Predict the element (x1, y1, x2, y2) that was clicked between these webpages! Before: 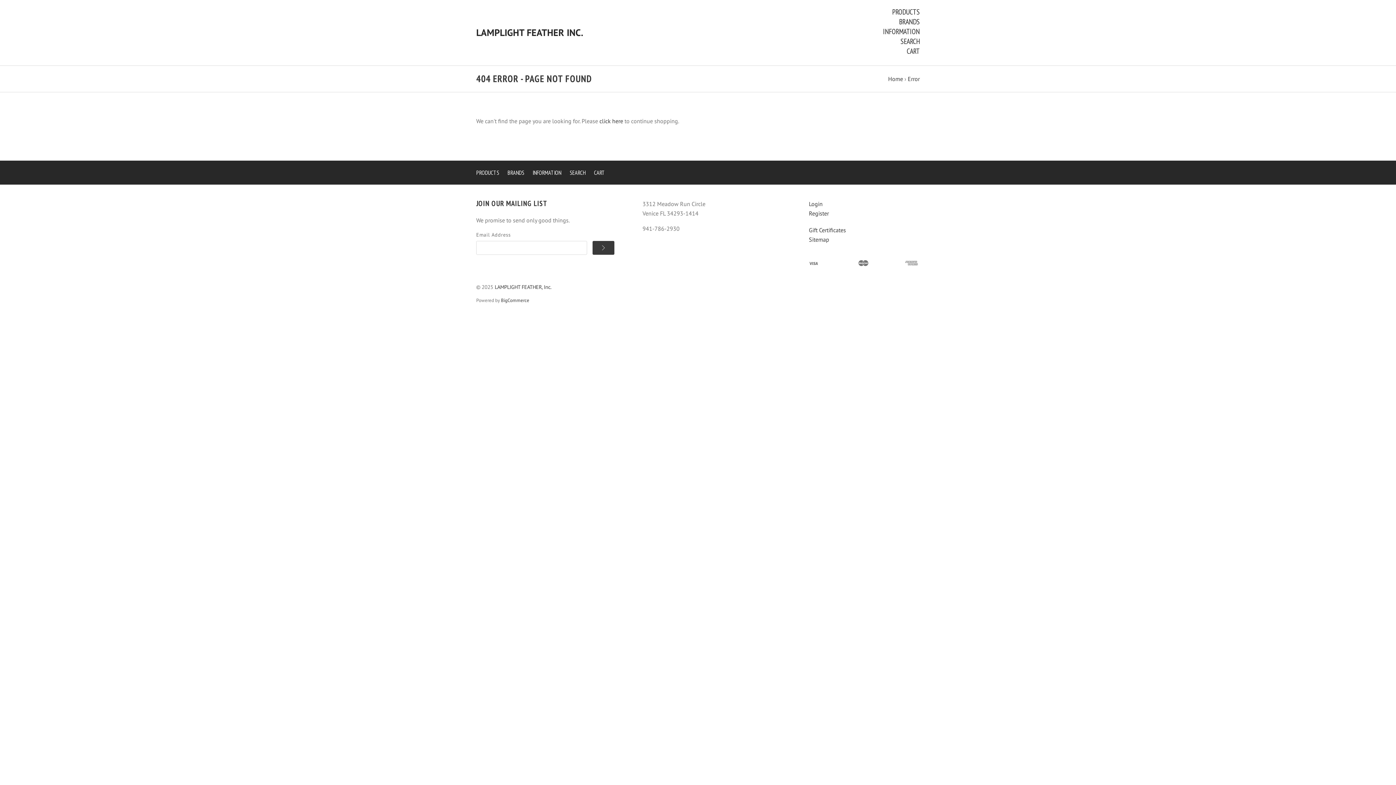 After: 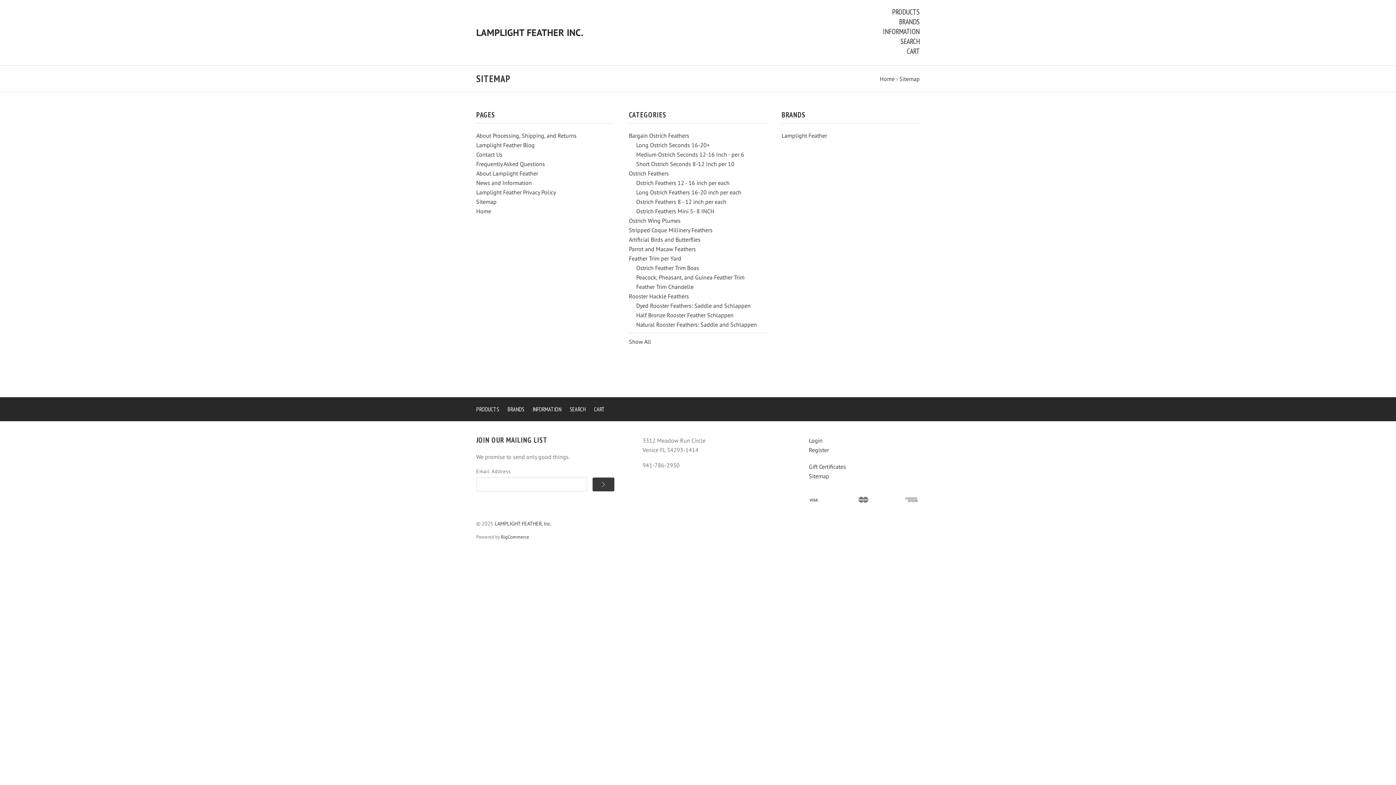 Action: bbox: (809, 236, 829, 243) label: Sitemap